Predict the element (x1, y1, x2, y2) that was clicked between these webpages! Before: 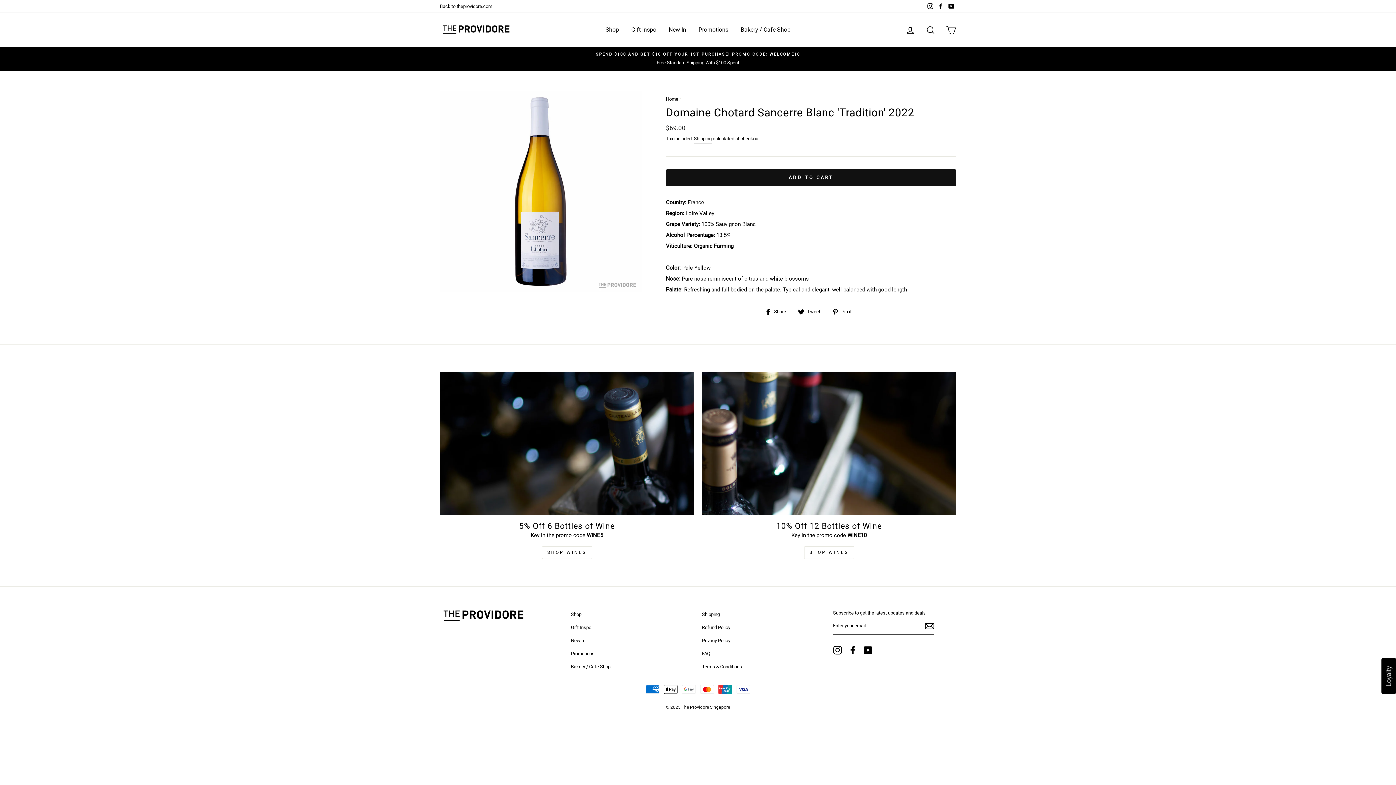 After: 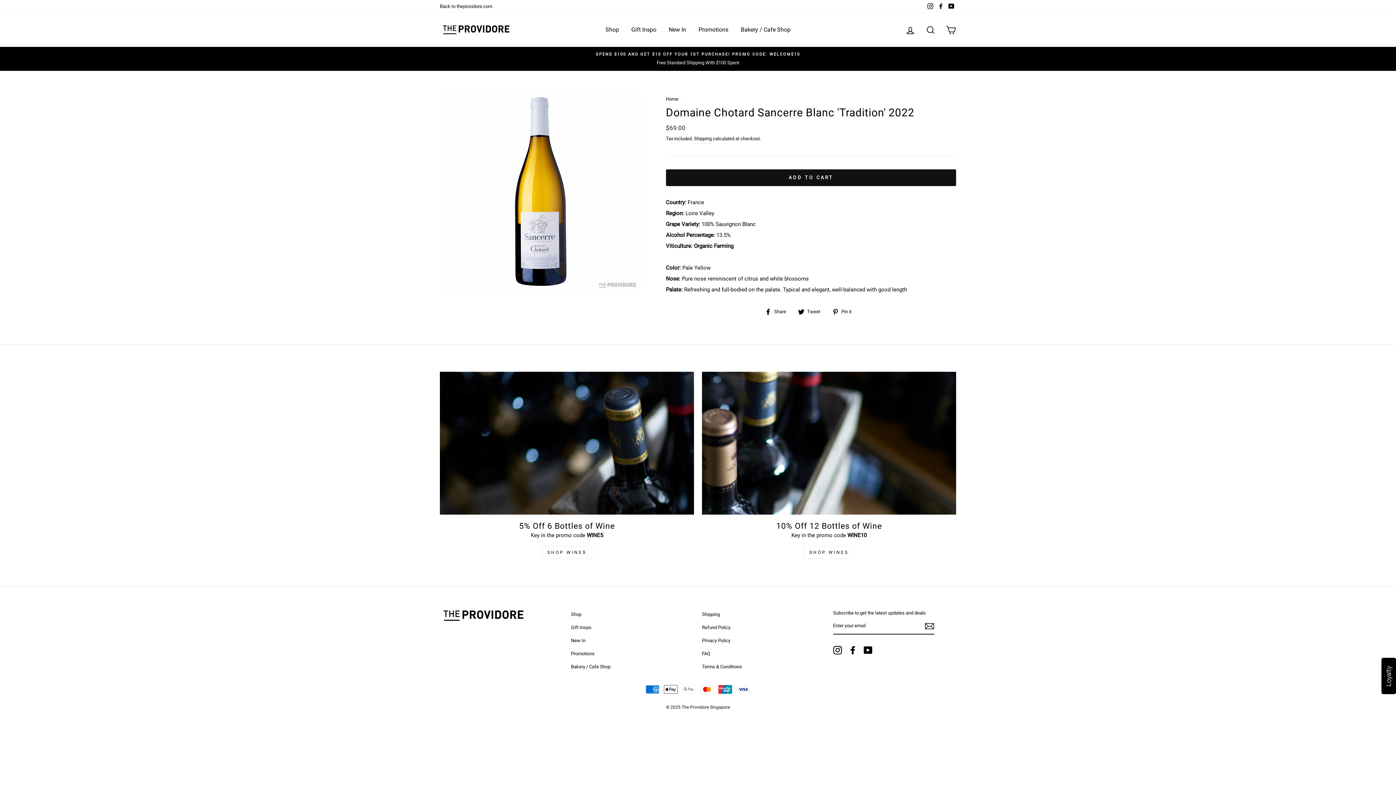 Action: label: Facebook bbox: (936, 0, 945, 12)